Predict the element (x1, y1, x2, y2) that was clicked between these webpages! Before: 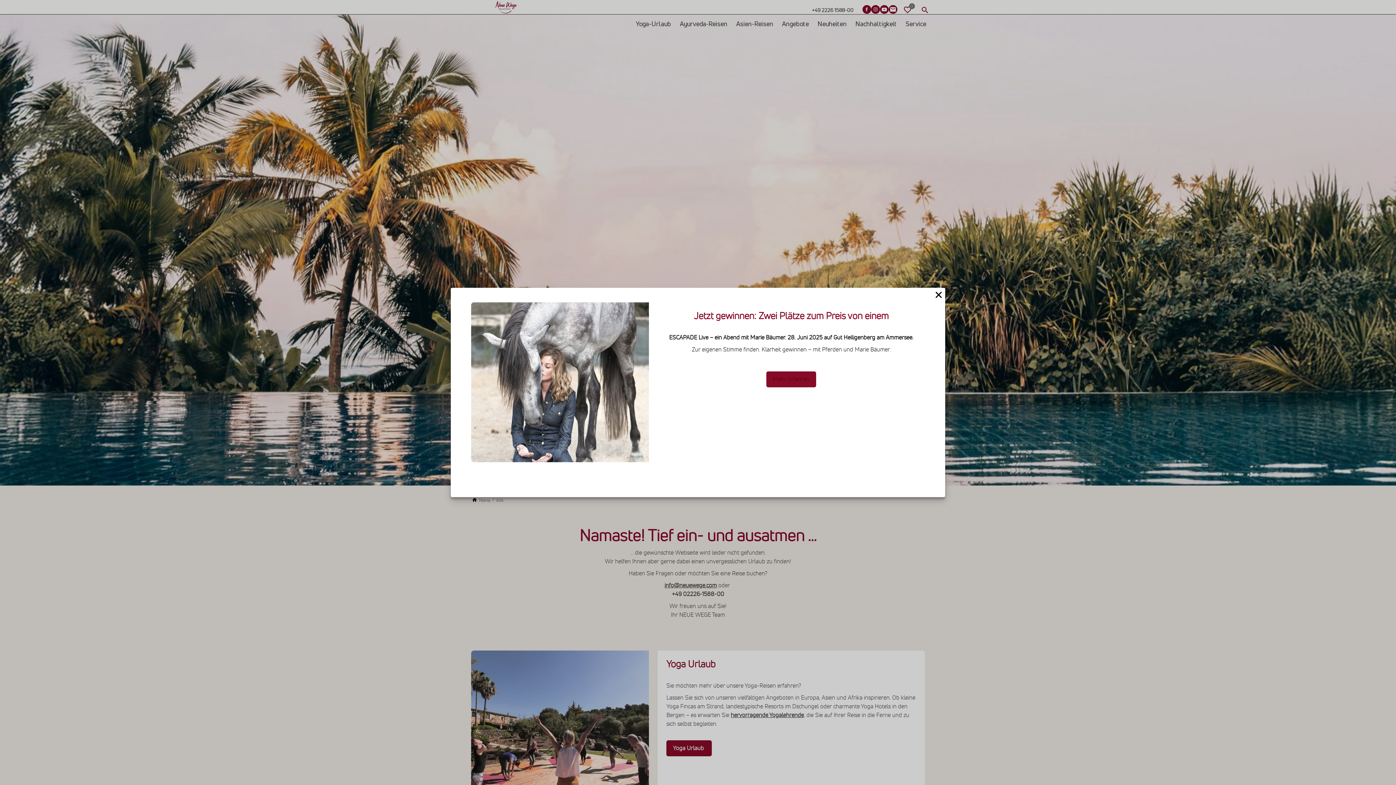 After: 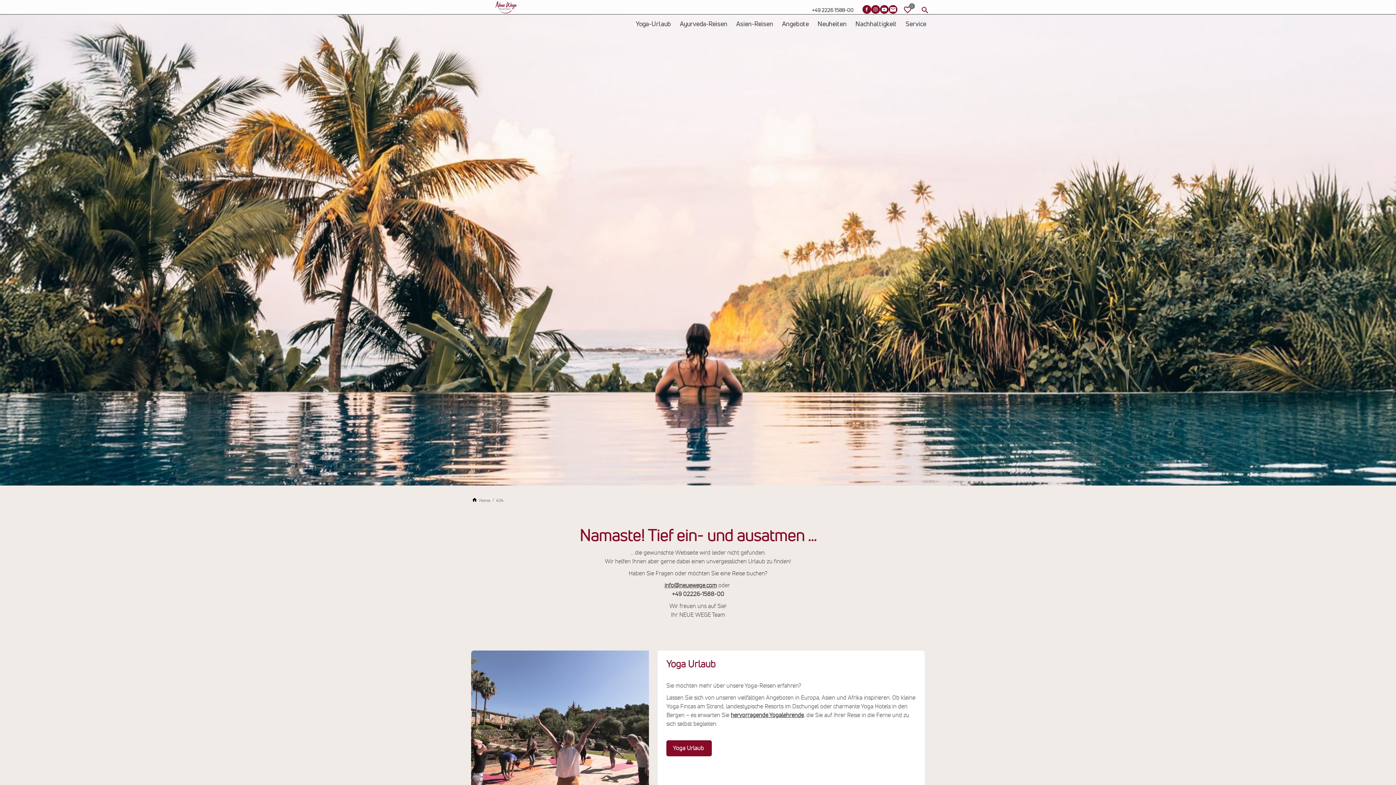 Action: bbox: (766, 371, 816, 387) label: Mehr Erfahren